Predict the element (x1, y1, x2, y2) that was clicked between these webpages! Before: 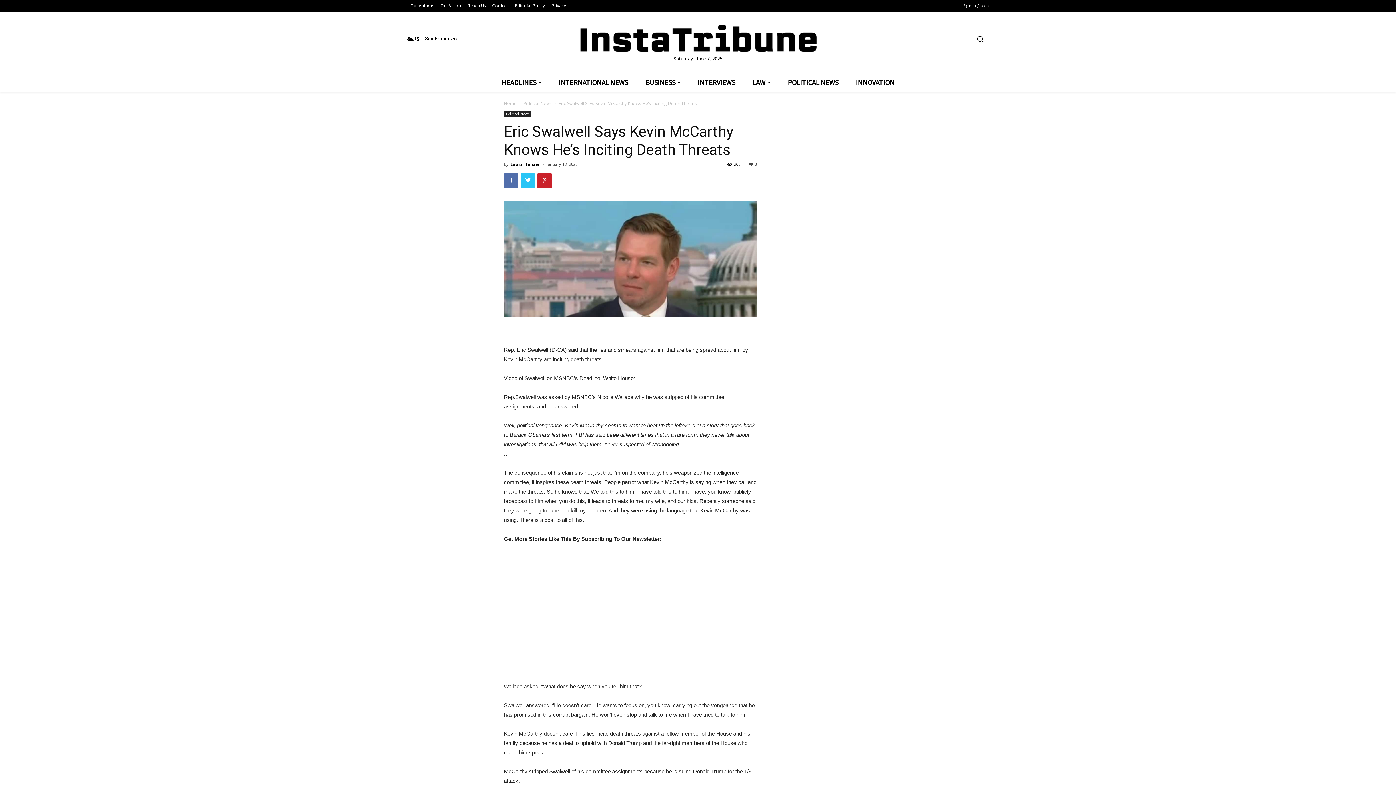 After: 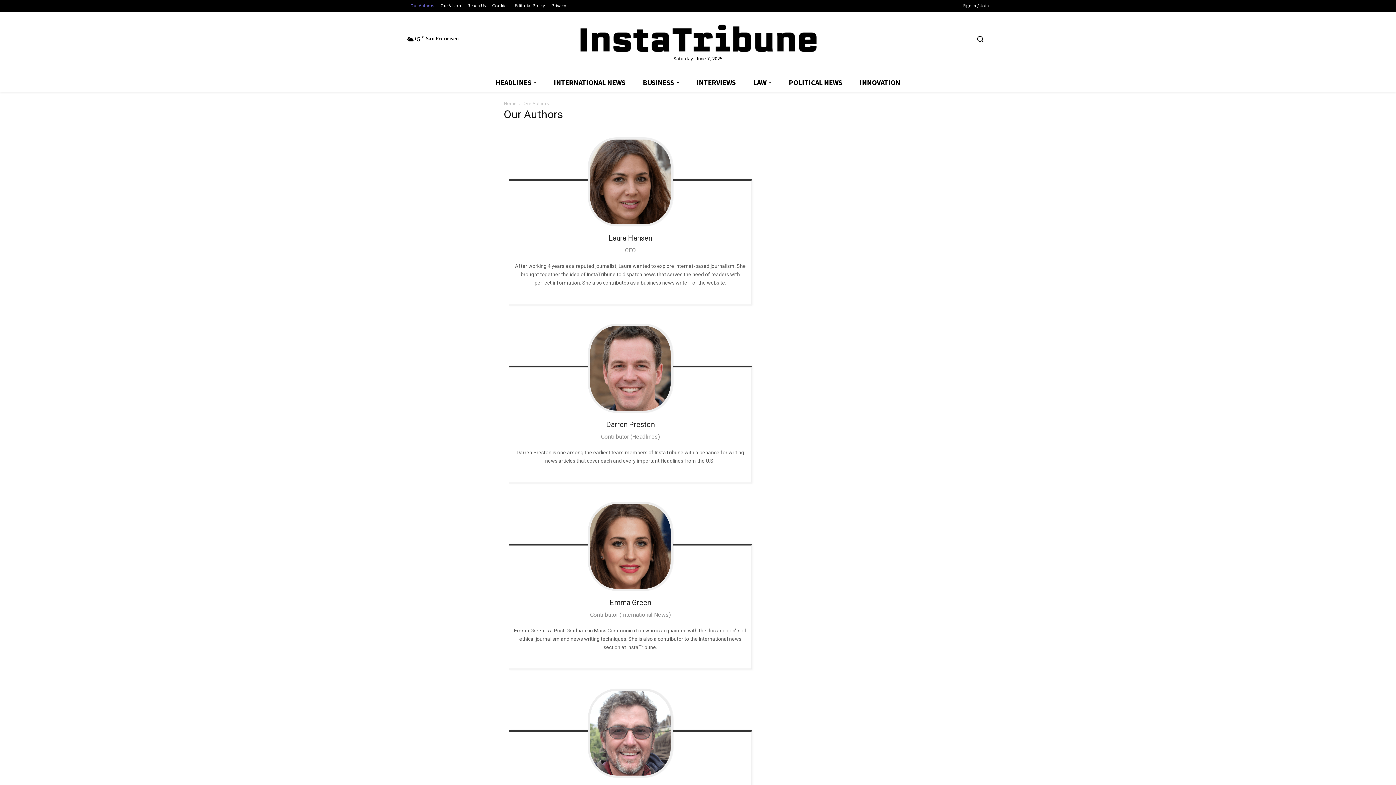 Action: bbox: (407, 1, 437, 9) label: Our Authors